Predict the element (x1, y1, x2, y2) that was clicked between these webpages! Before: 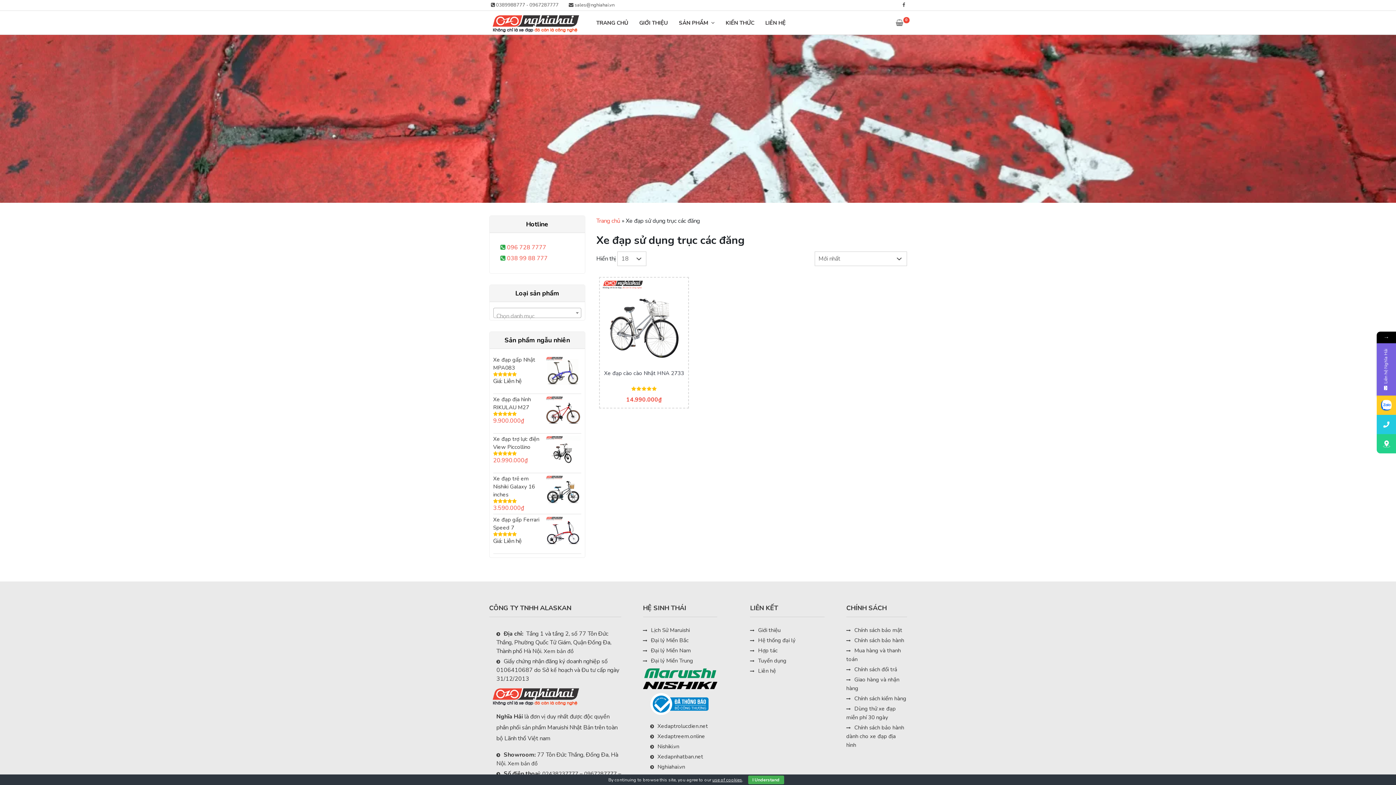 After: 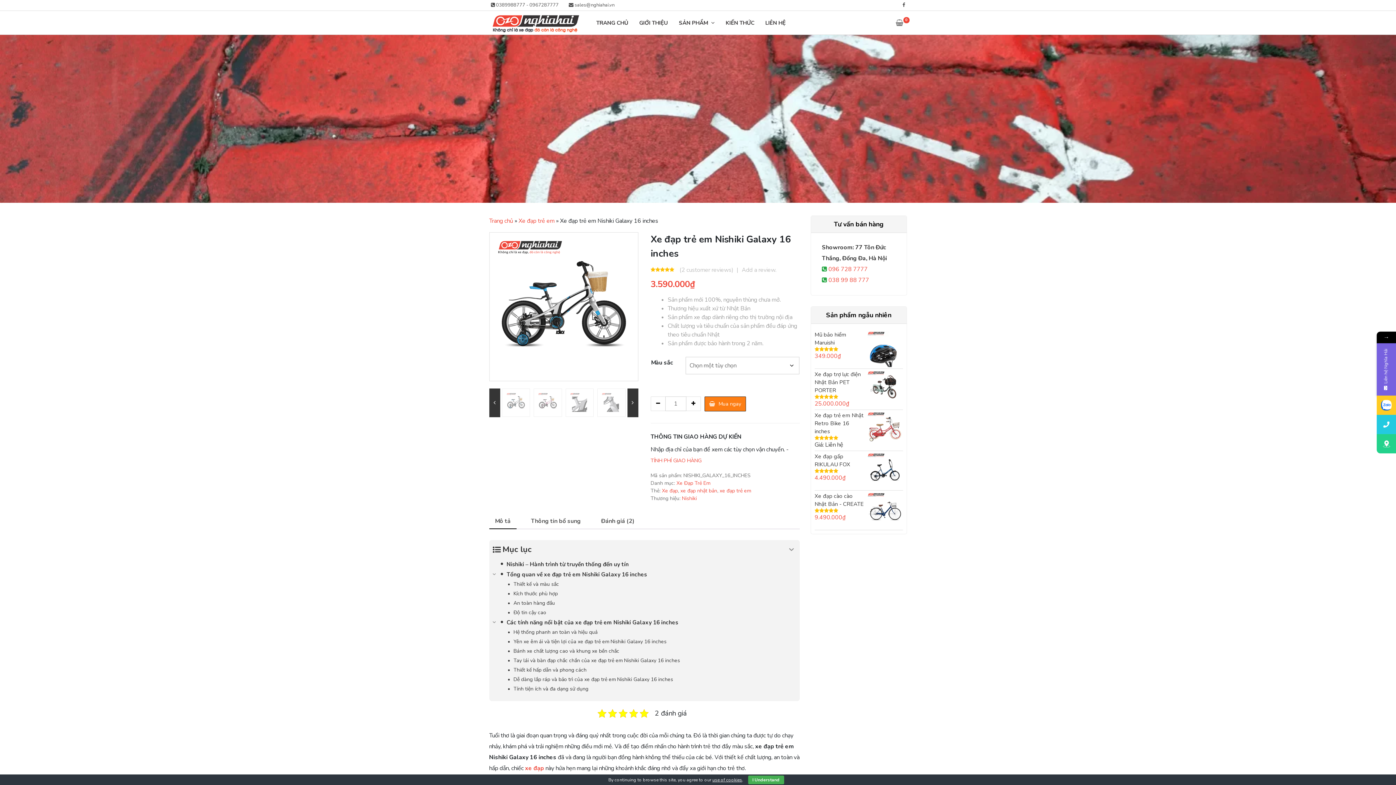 Action: label: Xe đạp trẻ em Nishiki Galaxy 16 inches bbox: (493, 474, 581, 498)